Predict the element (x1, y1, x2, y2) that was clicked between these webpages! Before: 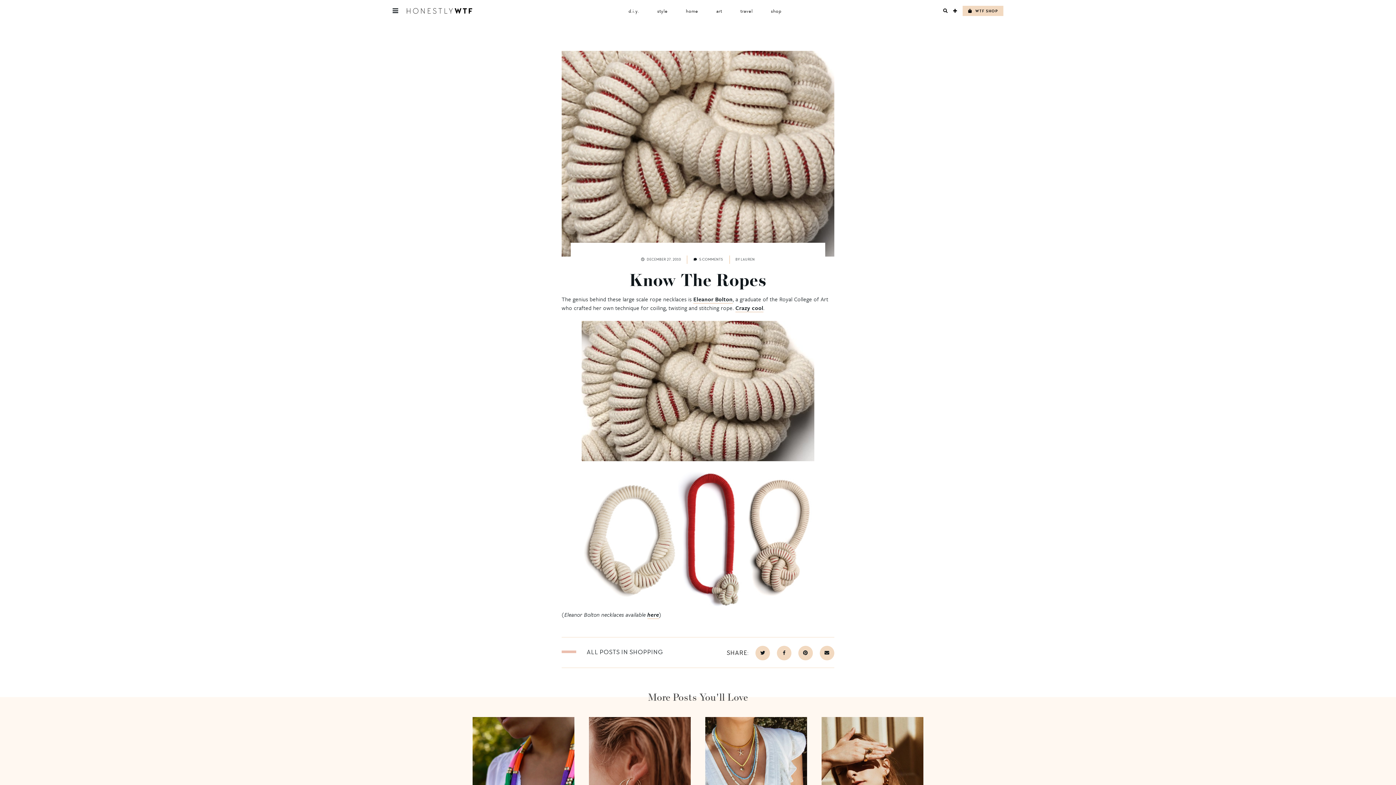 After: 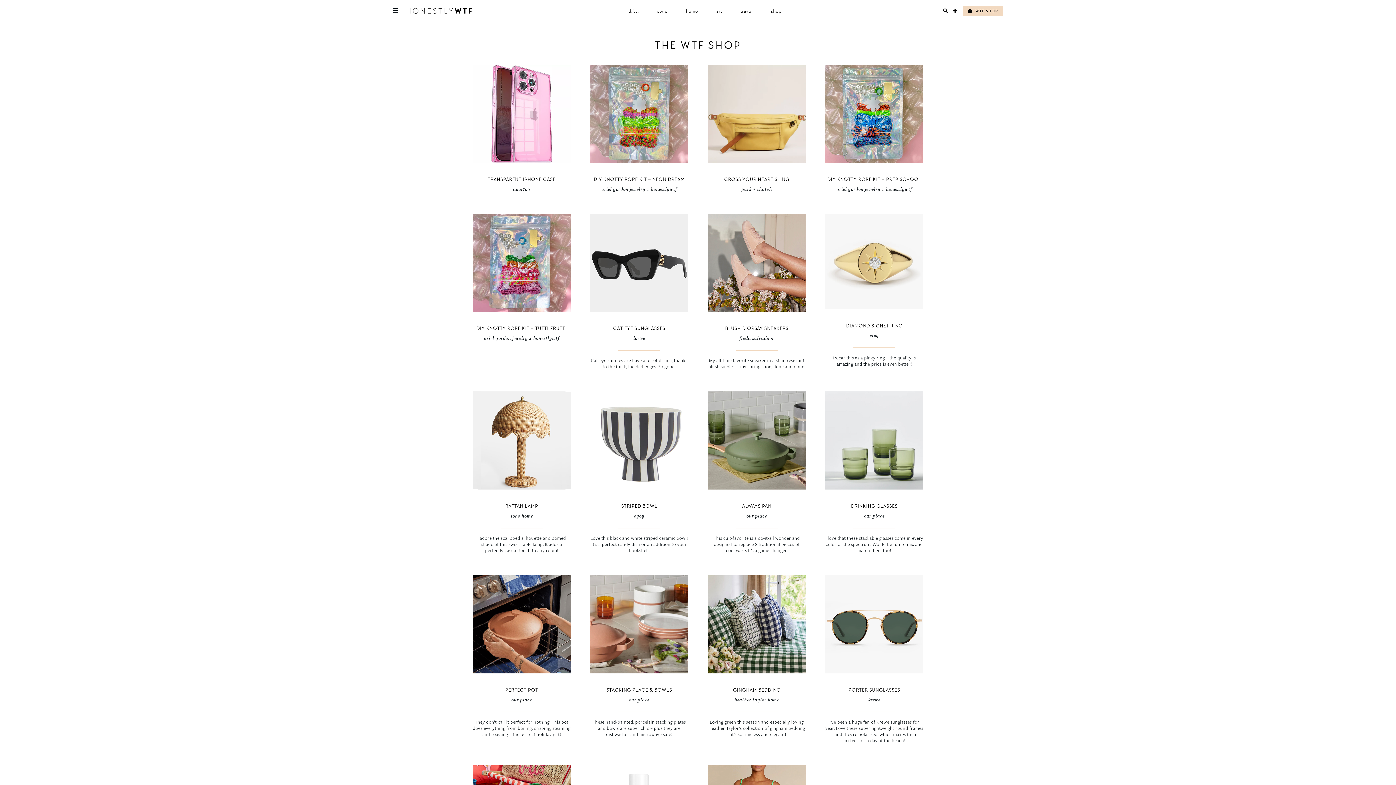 Action: label: shop bbox: (771, 4, 781, 17)